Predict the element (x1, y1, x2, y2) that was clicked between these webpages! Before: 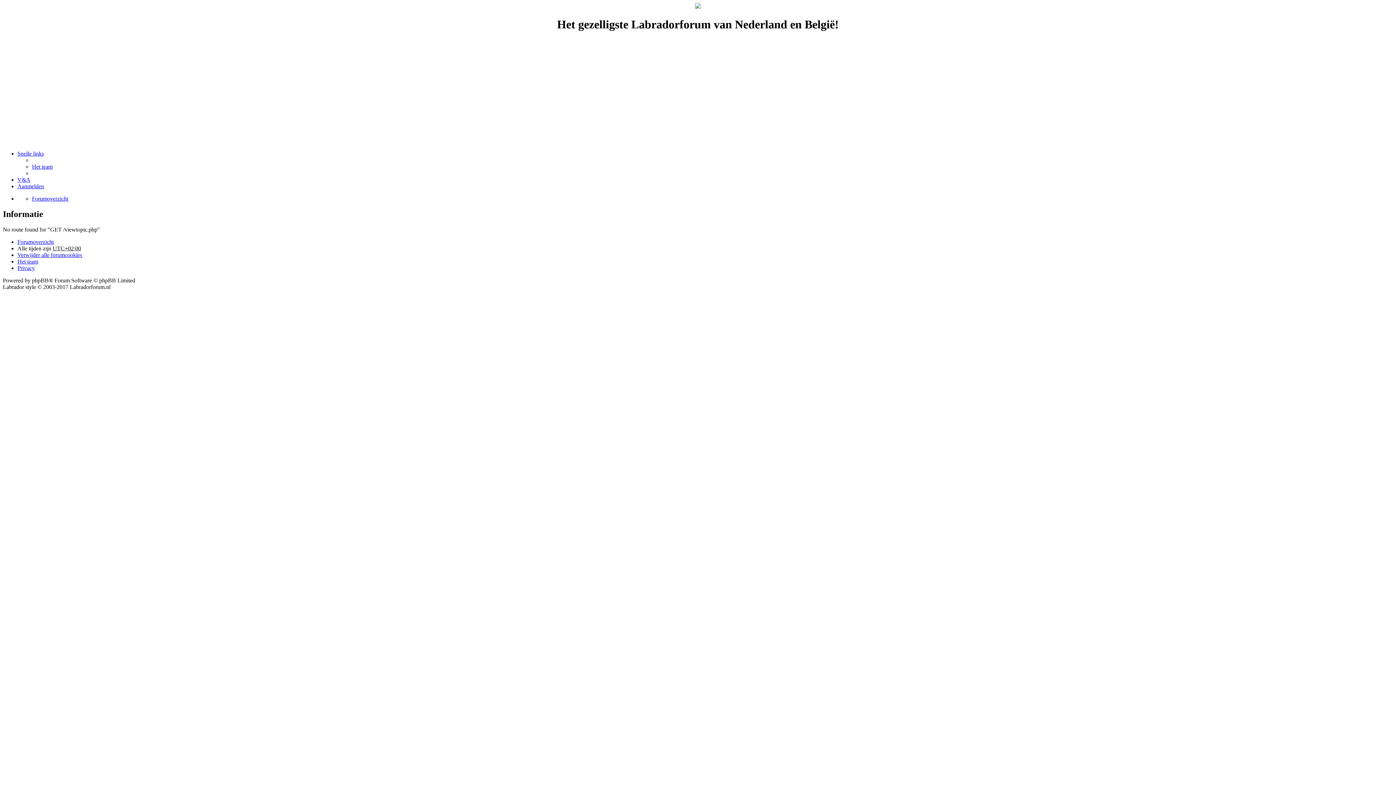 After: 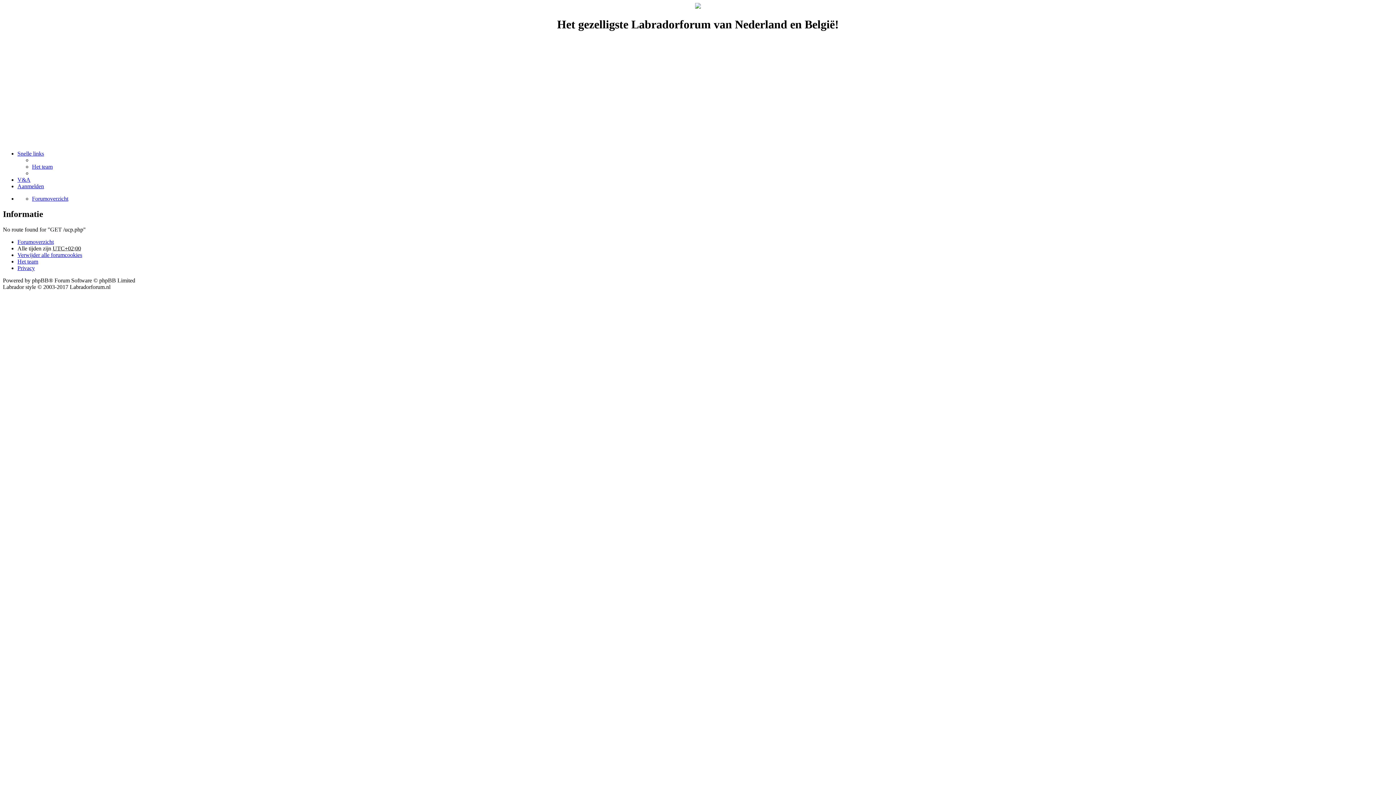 Action: label: Verwijder alle forumcookies bbox: (17, 251, 82, 258)